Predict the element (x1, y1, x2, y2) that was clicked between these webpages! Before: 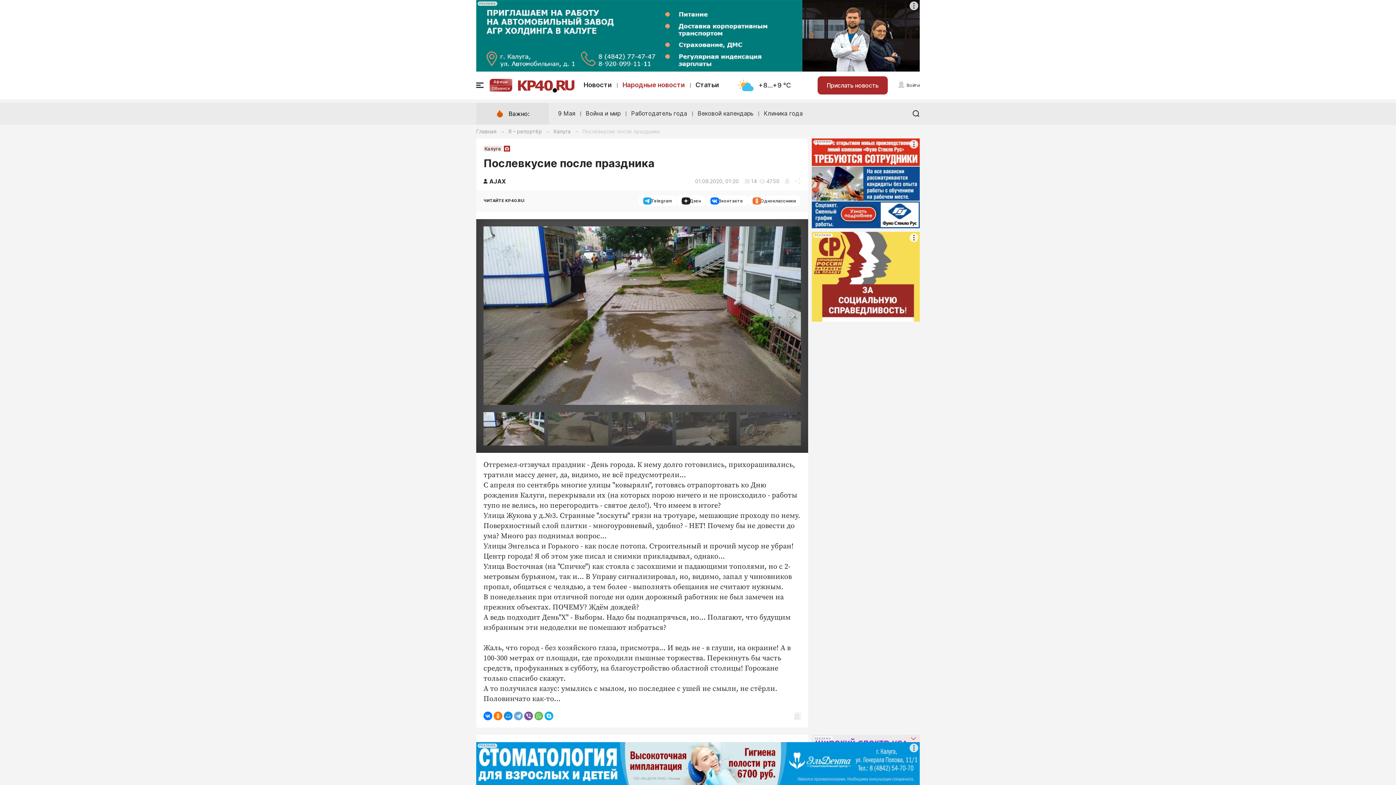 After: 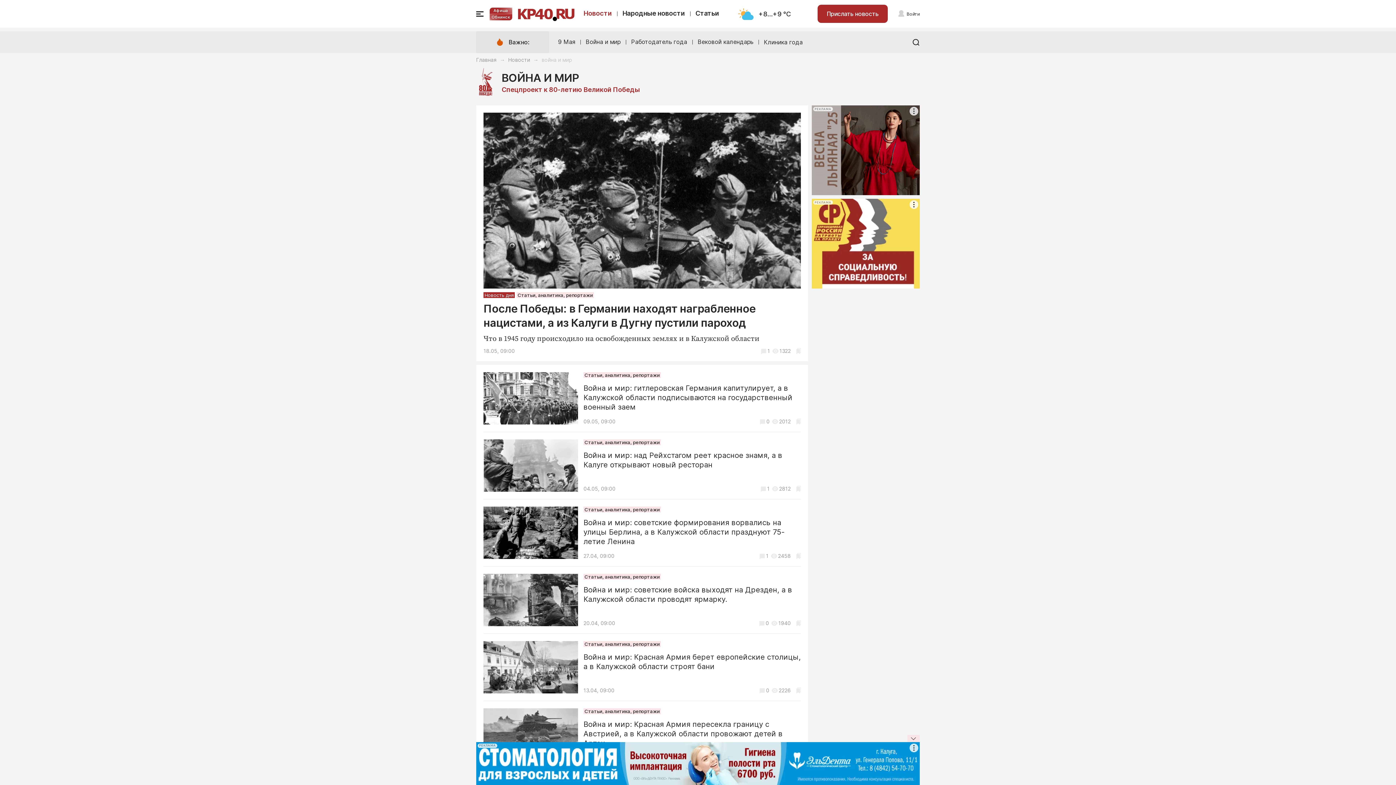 Action: label: Война и мир bbox: (585, 109, 620, 117)